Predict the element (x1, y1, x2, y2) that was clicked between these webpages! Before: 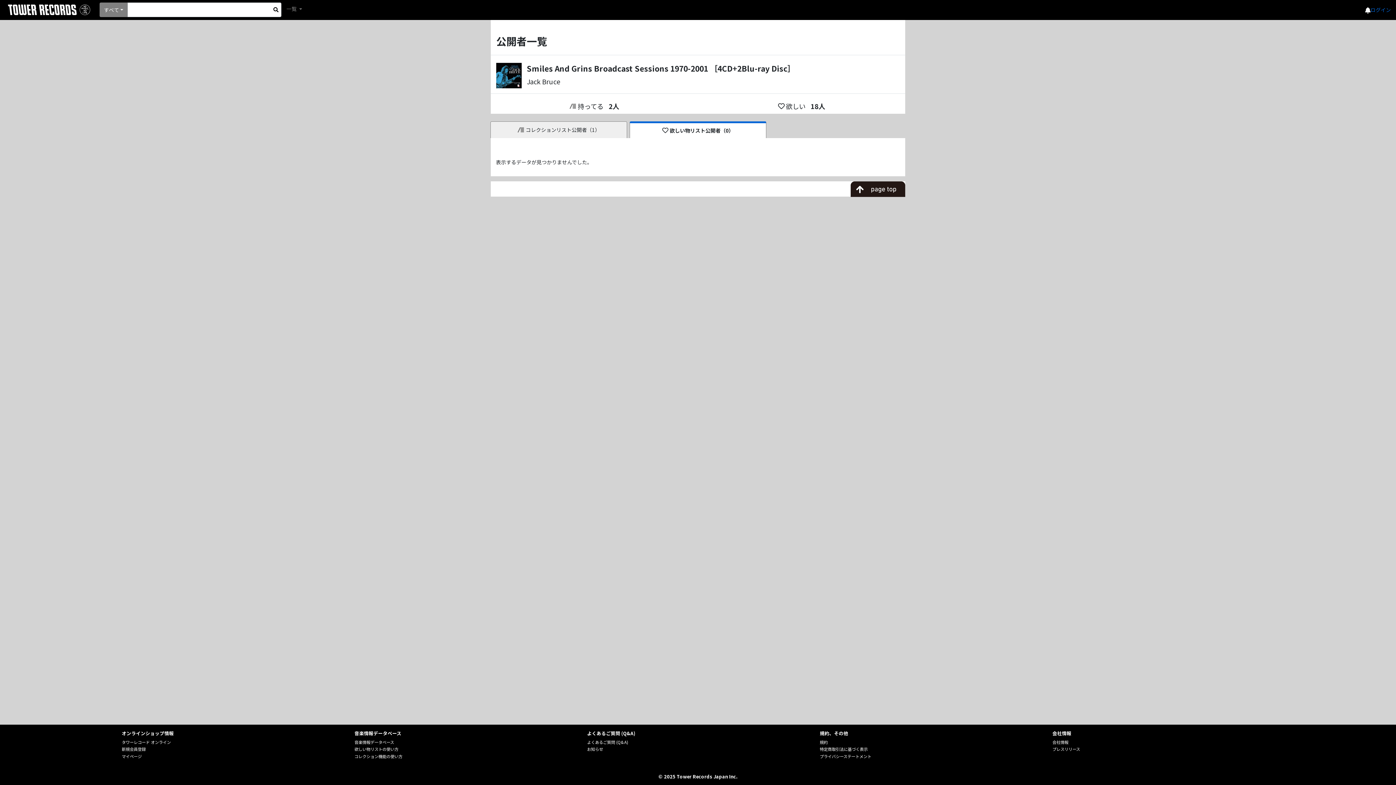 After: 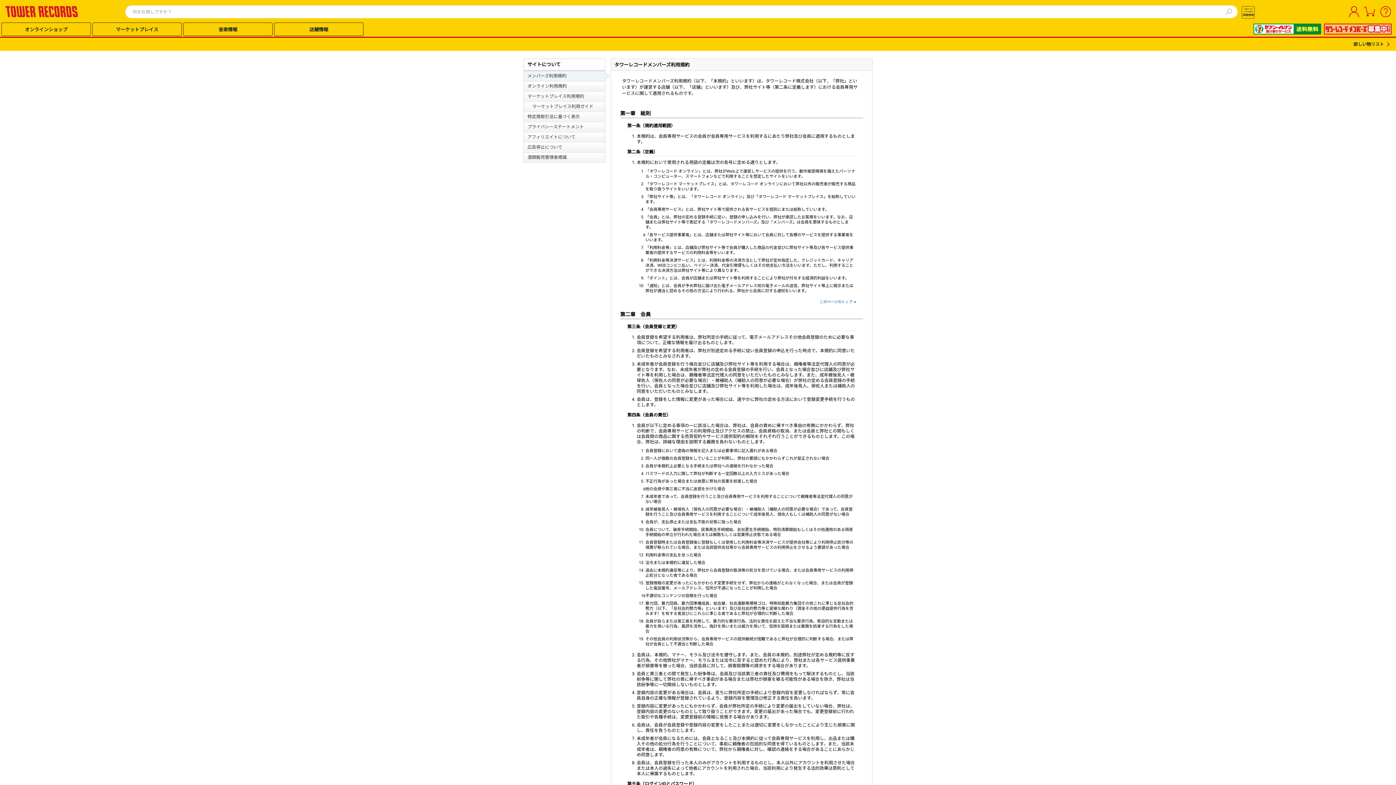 Action: label: 規約 bbox: (819, 739, 827, 745)